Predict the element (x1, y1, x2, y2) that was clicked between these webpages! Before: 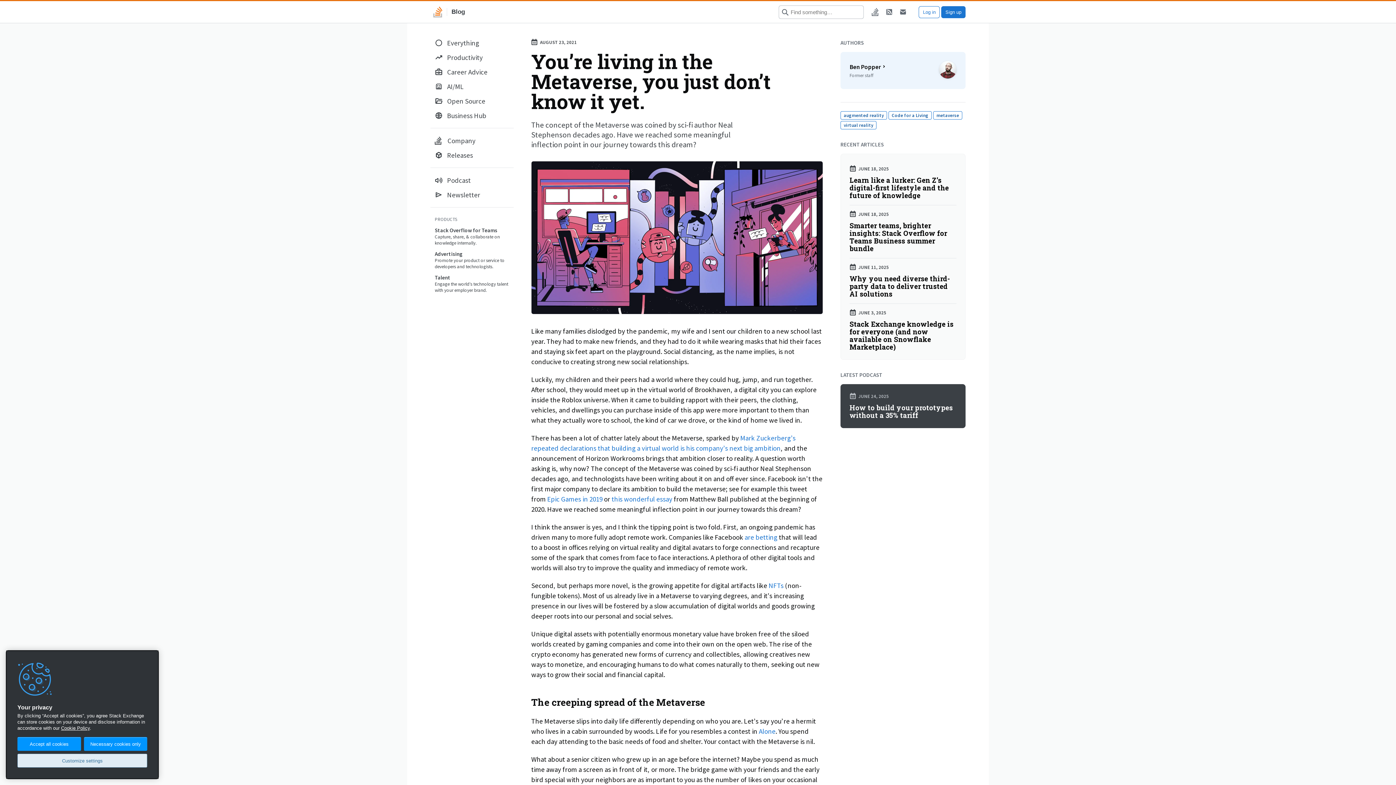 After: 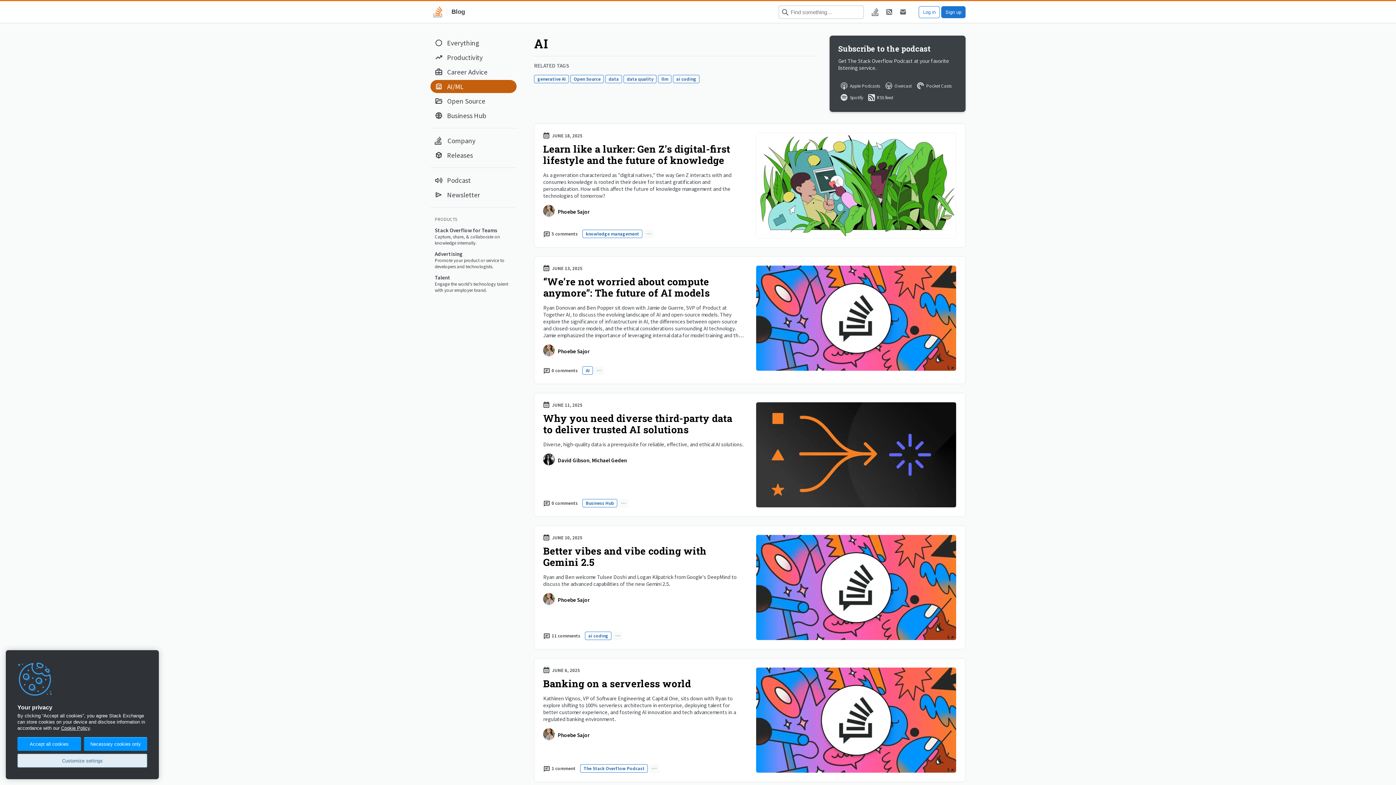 Action: label: AI/ML bbox: (430, 80, 513, 93)